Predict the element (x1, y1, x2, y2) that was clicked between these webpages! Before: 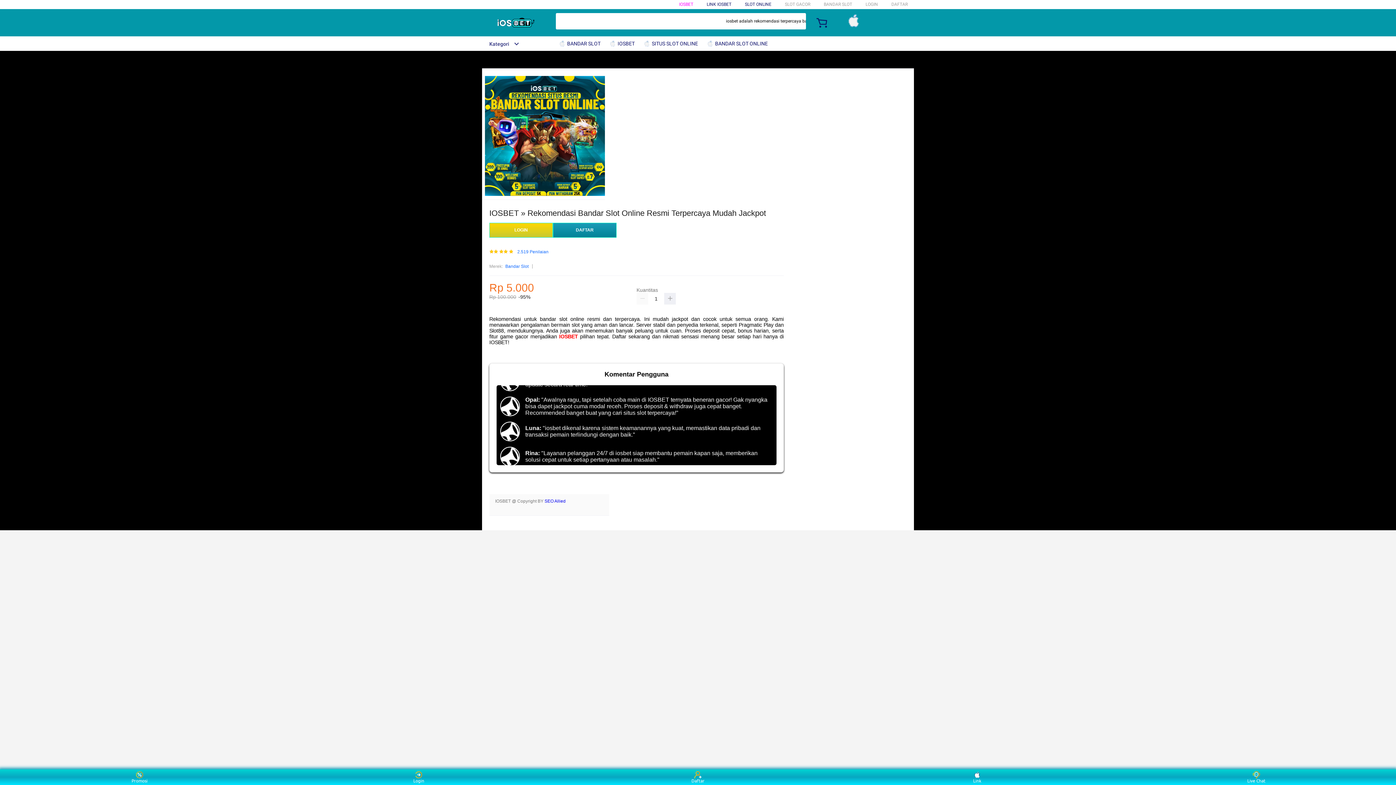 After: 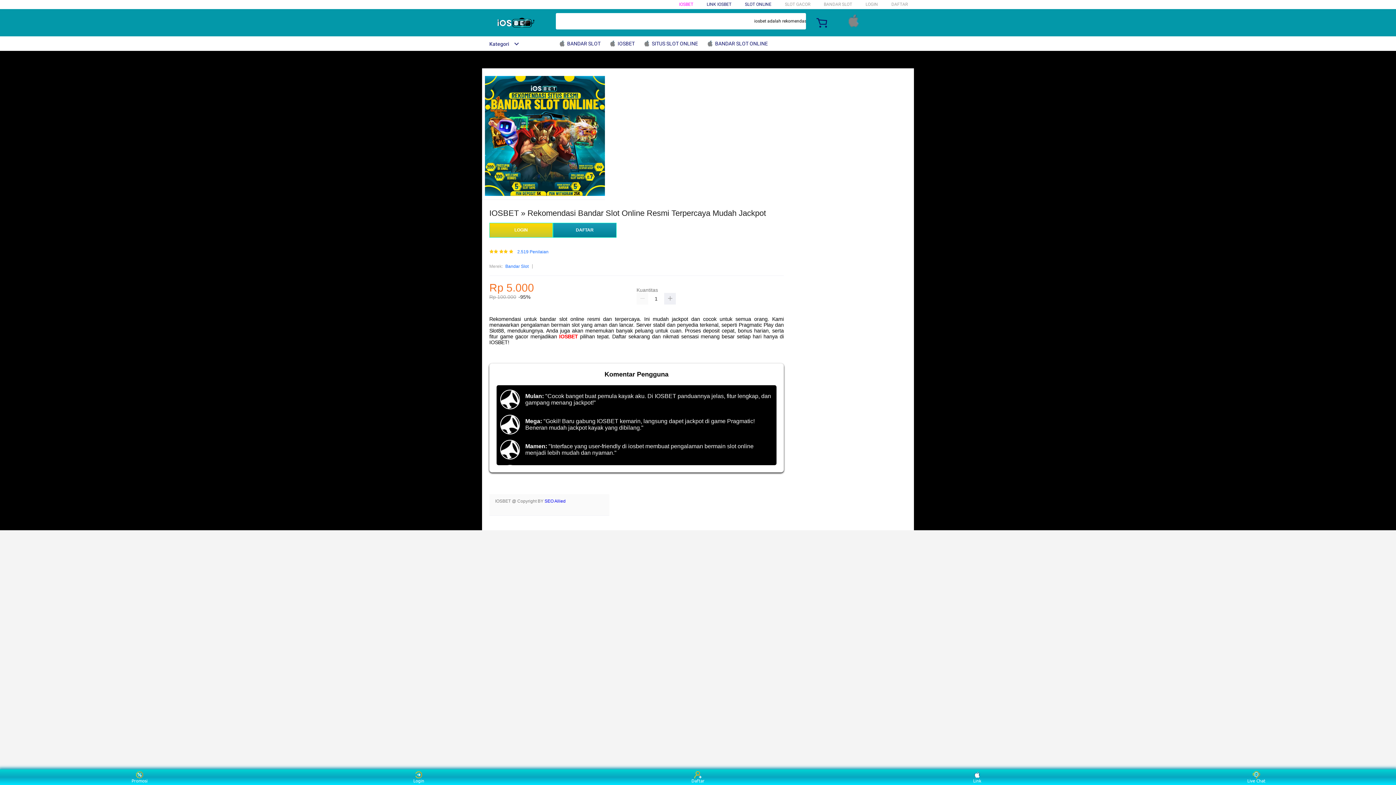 Action: label: Bandar Slot bbox: (505, 263, 528, 270)